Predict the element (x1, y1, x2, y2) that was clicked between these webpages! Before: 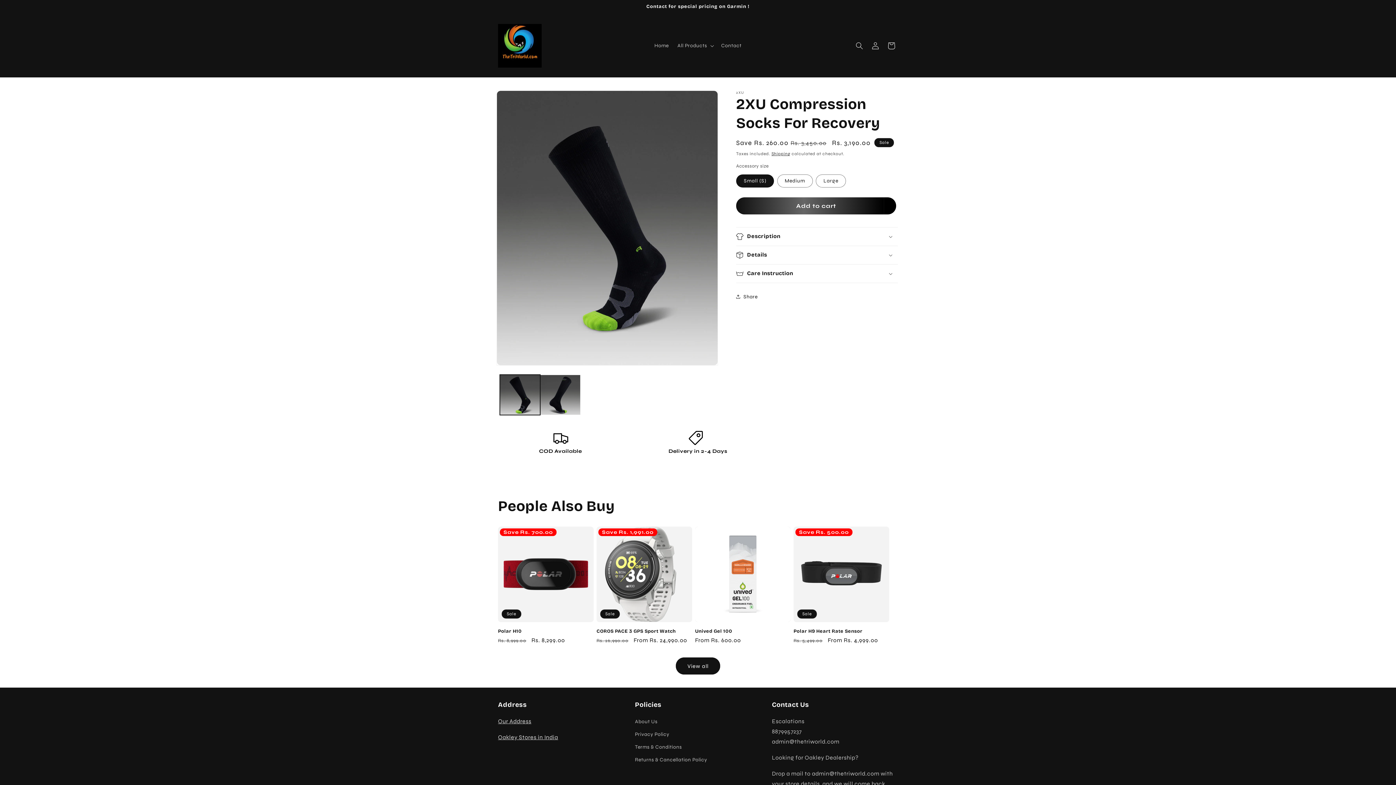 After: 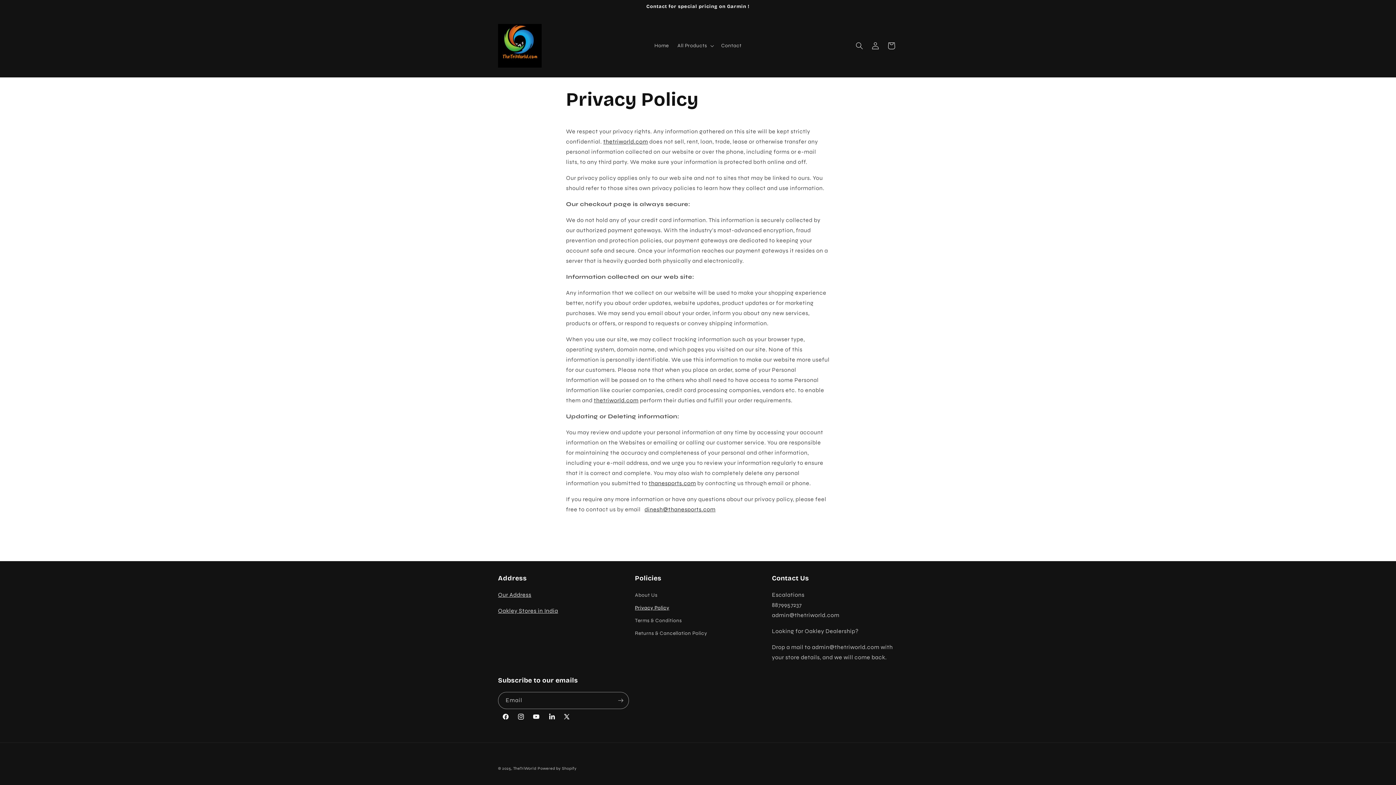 Action: label: Privacy Policy bbox: (635, 728, 669, 741)